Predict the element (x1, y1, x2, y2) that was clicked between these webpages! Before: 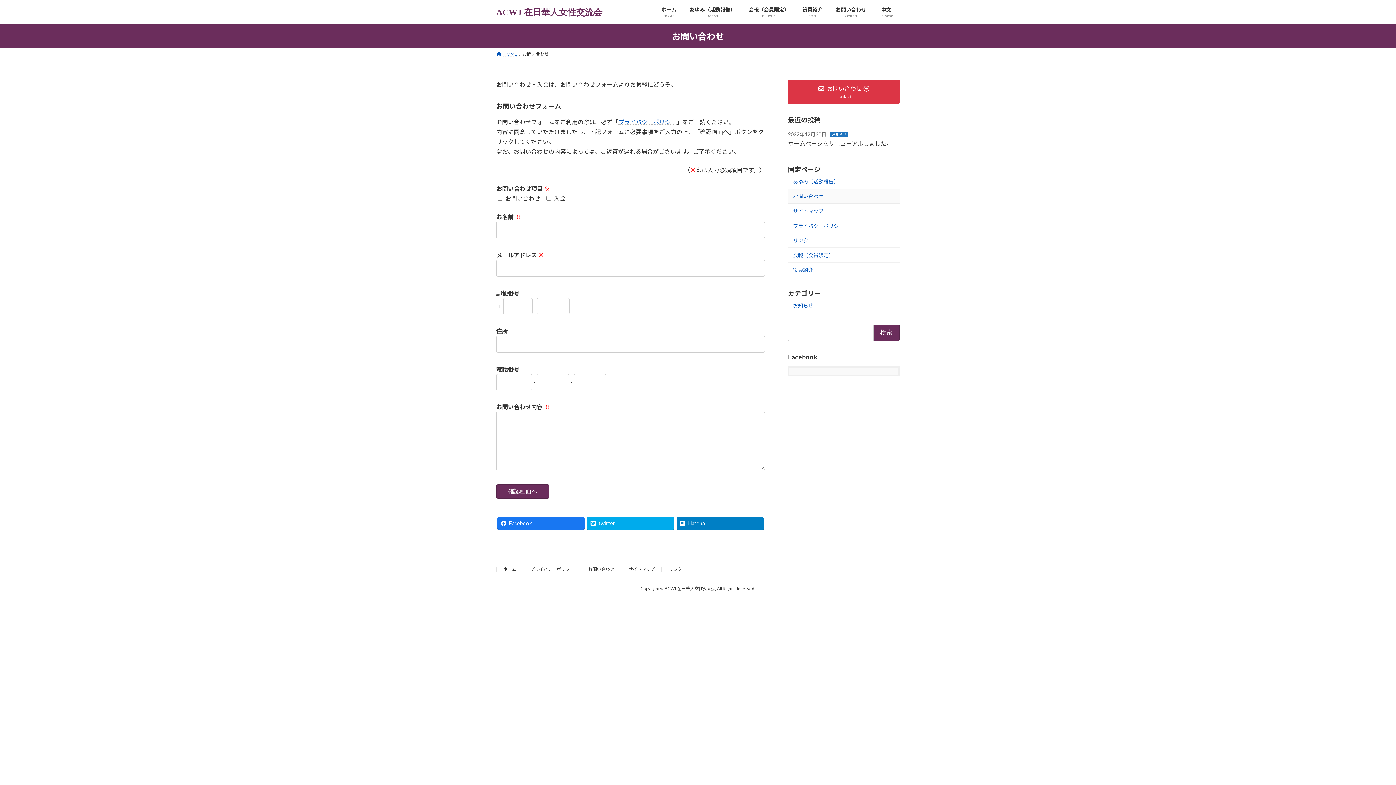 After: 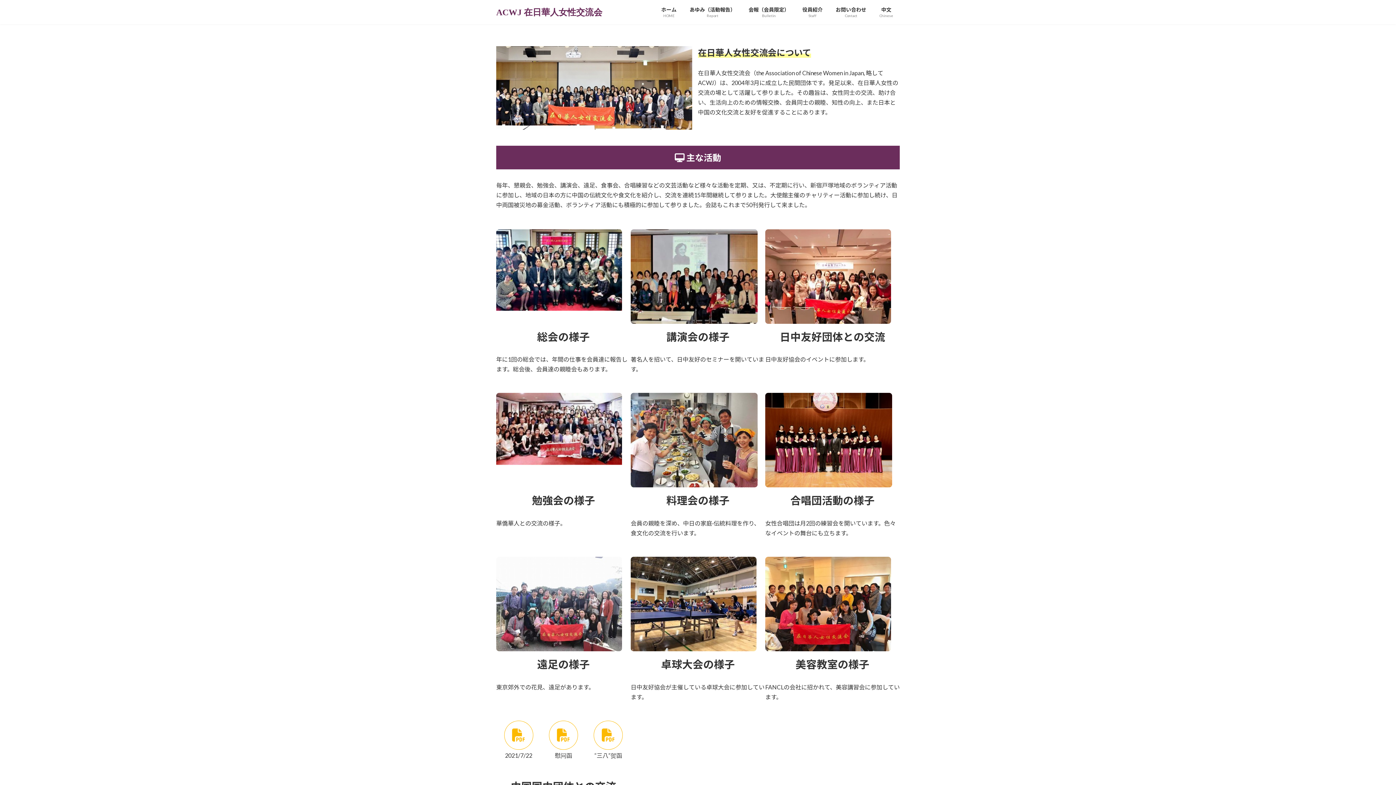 Action: bbox: (654, 1, 683, 23) label: ホーム
HOME